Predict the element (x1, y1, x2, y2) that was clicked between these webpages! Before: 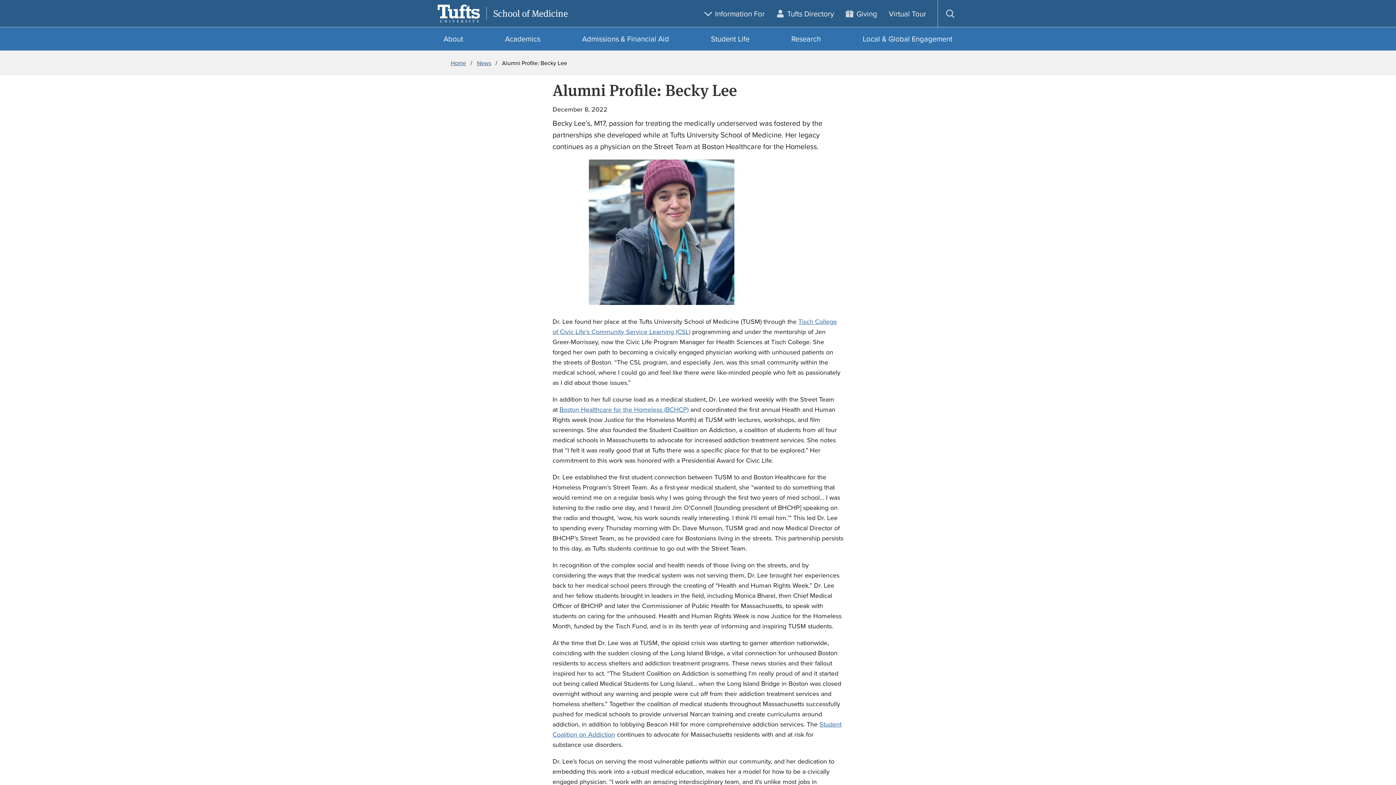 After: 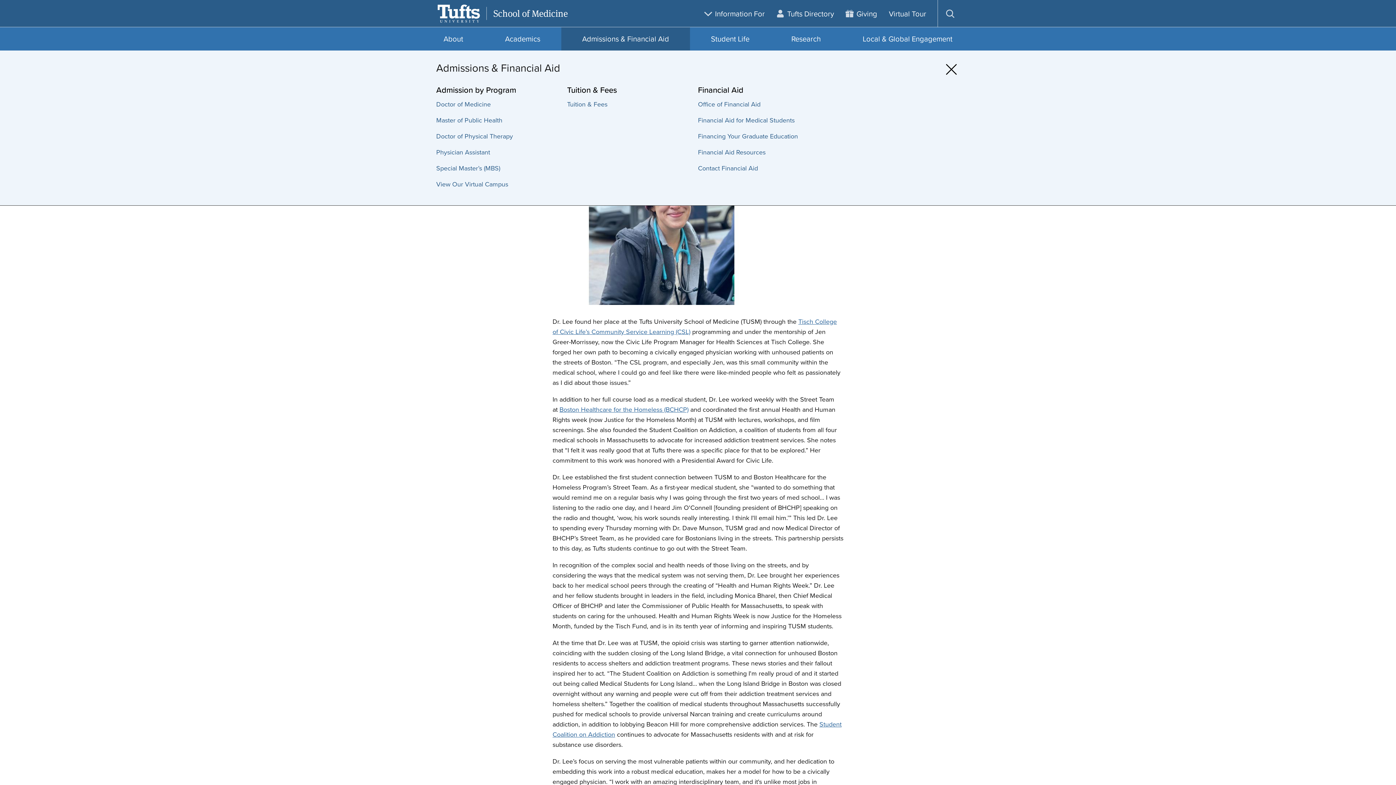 Action: bbox: (561, 27, 690, 50) label: Admissions & Financial Aid